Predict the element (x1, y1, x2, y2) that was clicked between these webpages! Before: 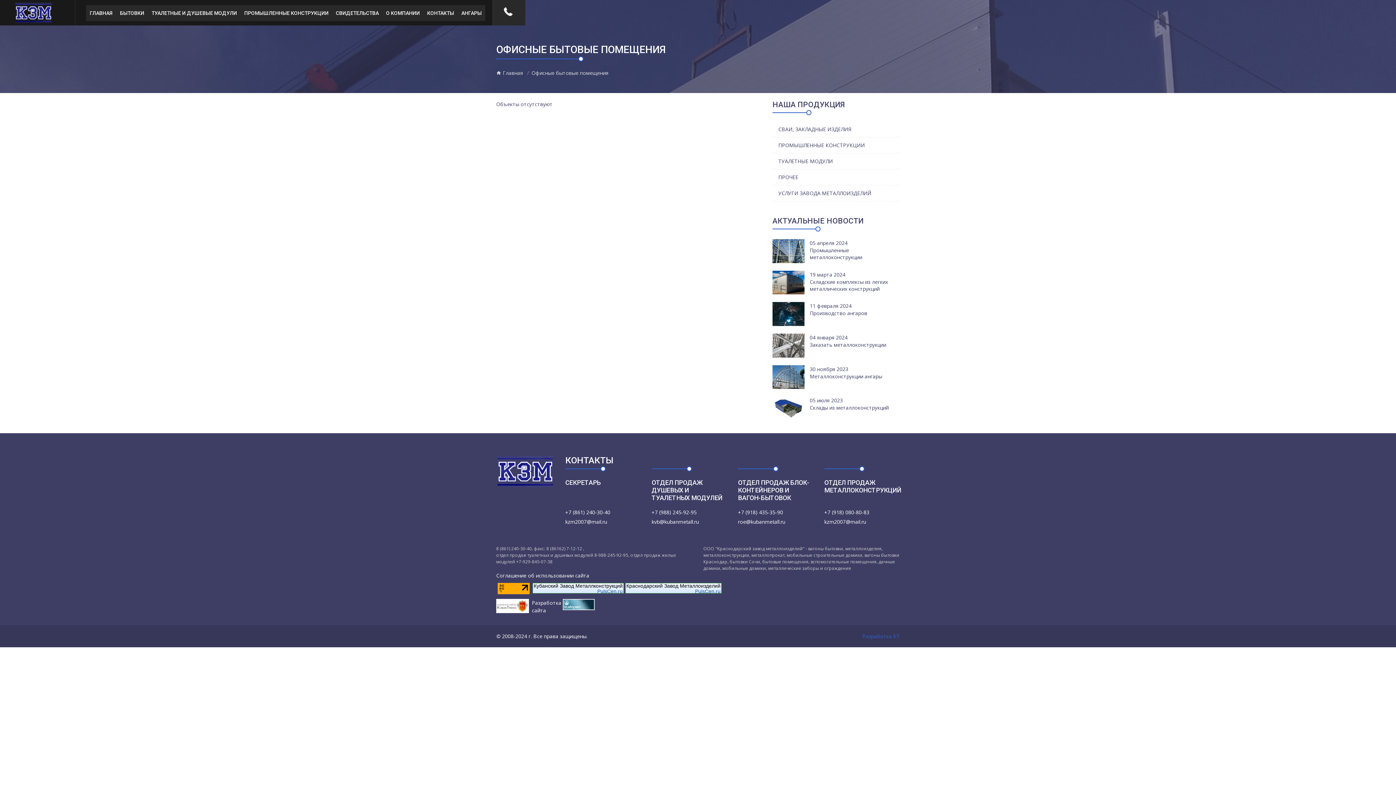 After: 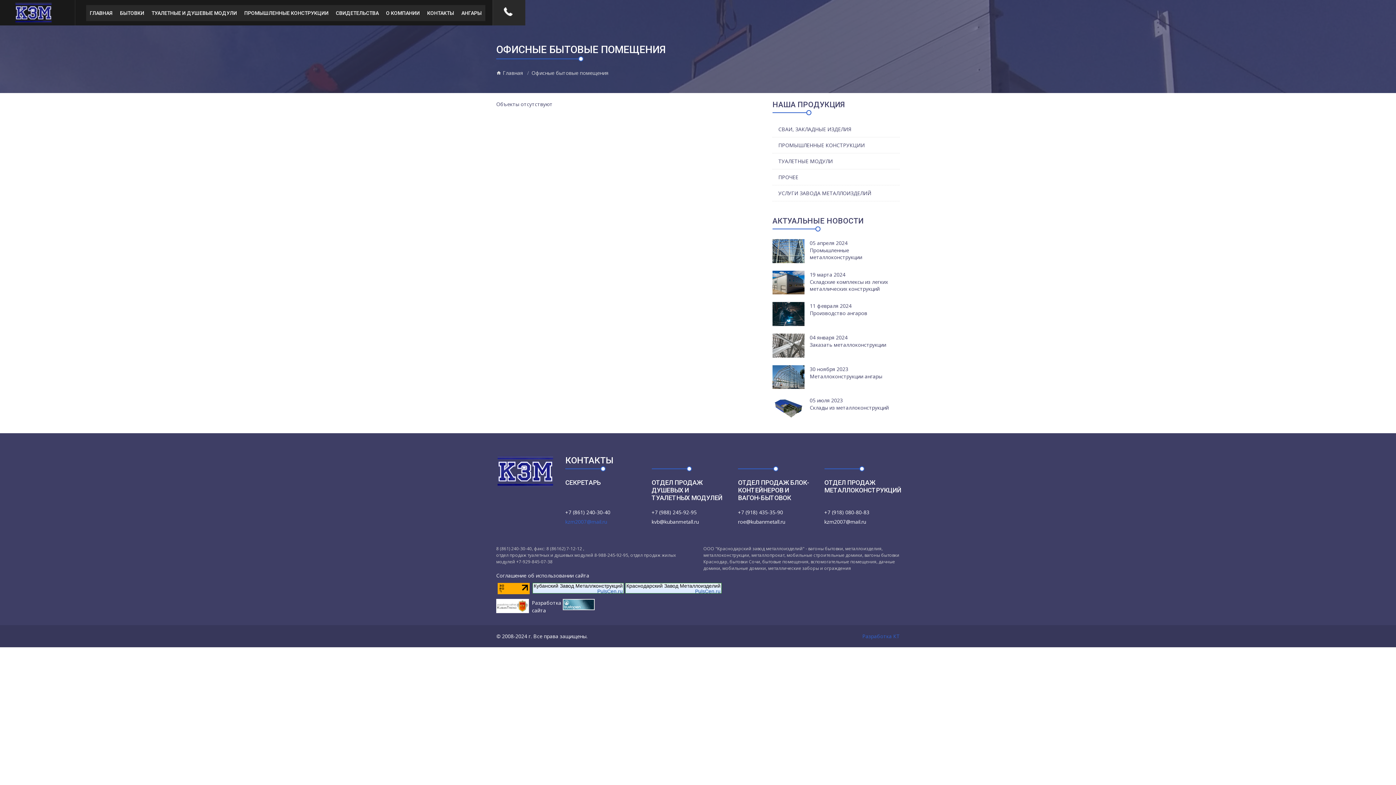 Action: bbox: (565, 518, 607, 525) label: kzm2007@mail.ru